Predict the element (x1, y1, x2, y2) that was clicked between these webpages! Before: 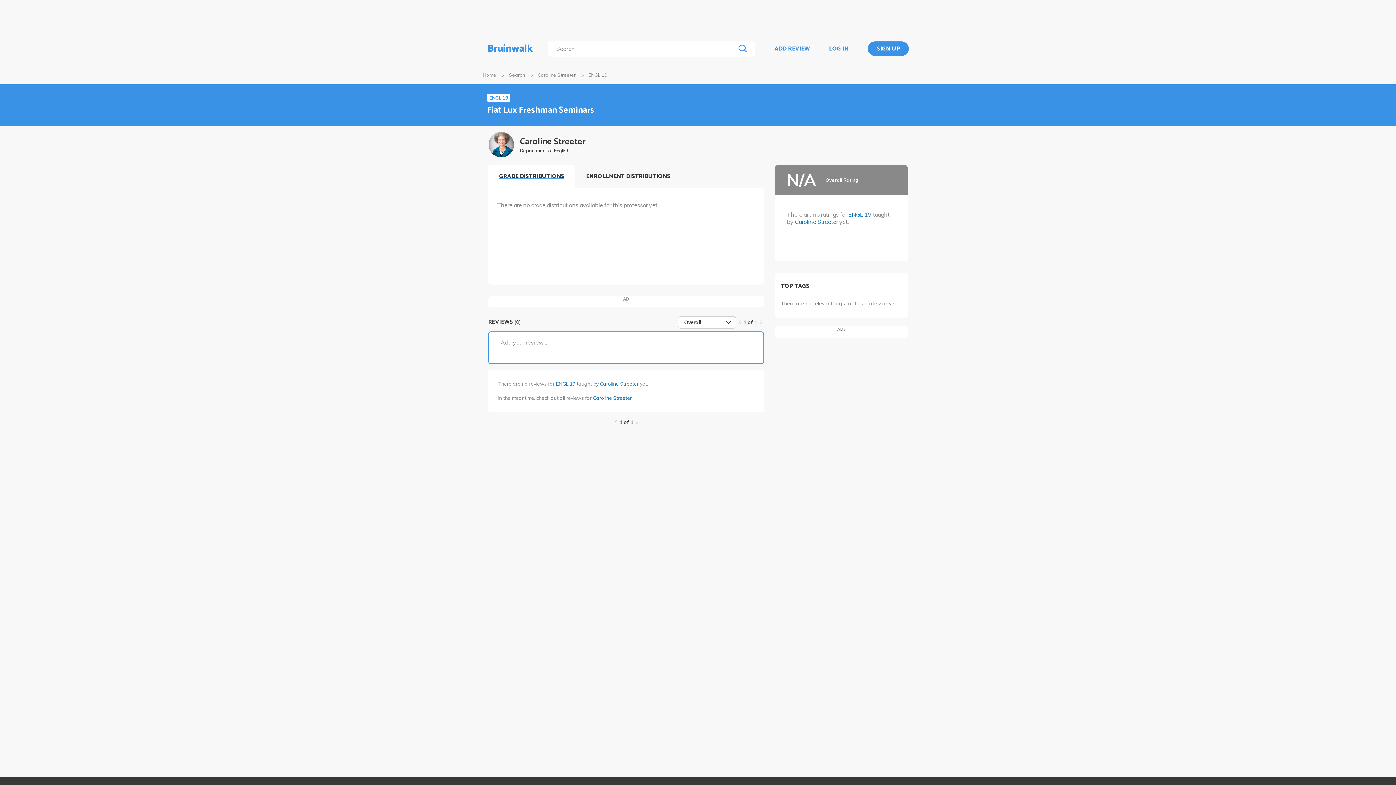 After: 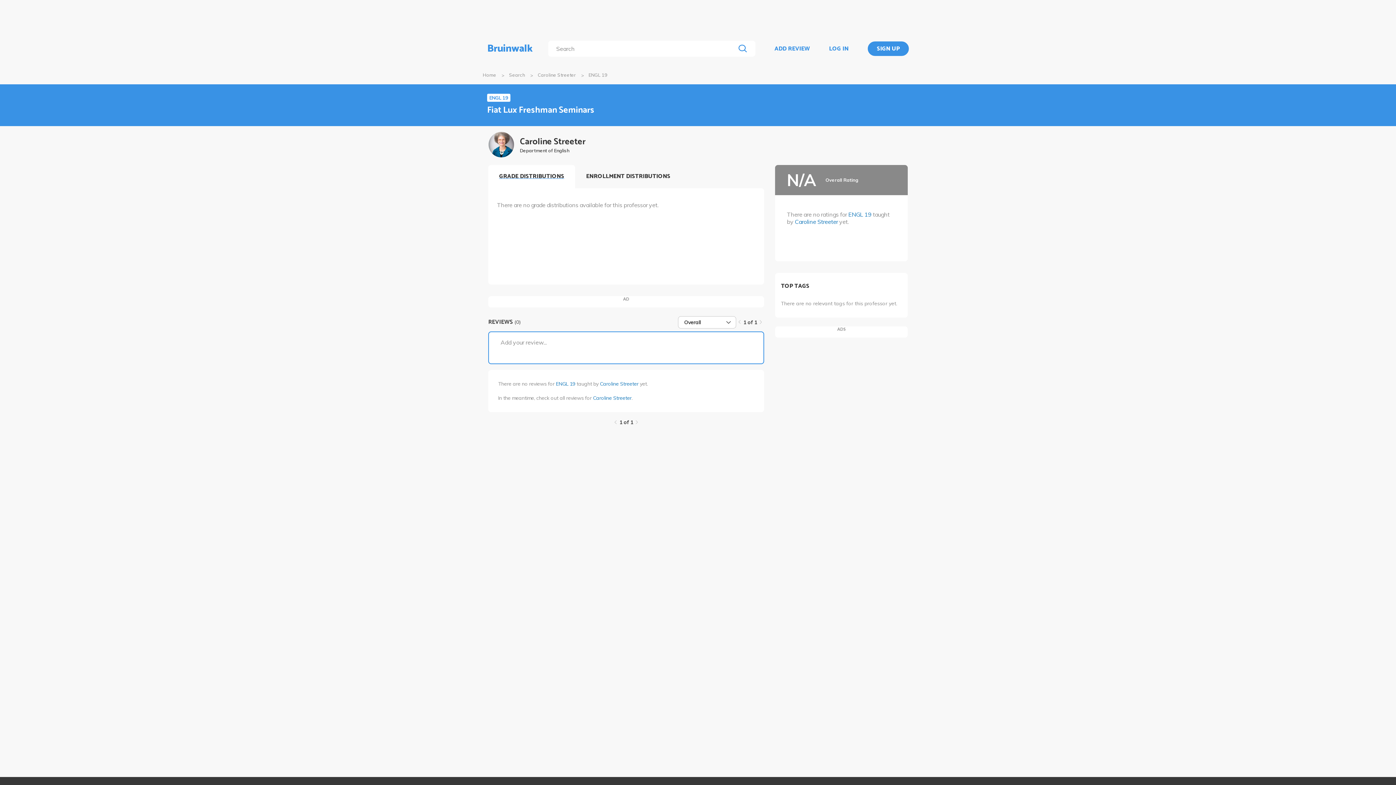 Action: bbox: (759, 320, 762, 324)